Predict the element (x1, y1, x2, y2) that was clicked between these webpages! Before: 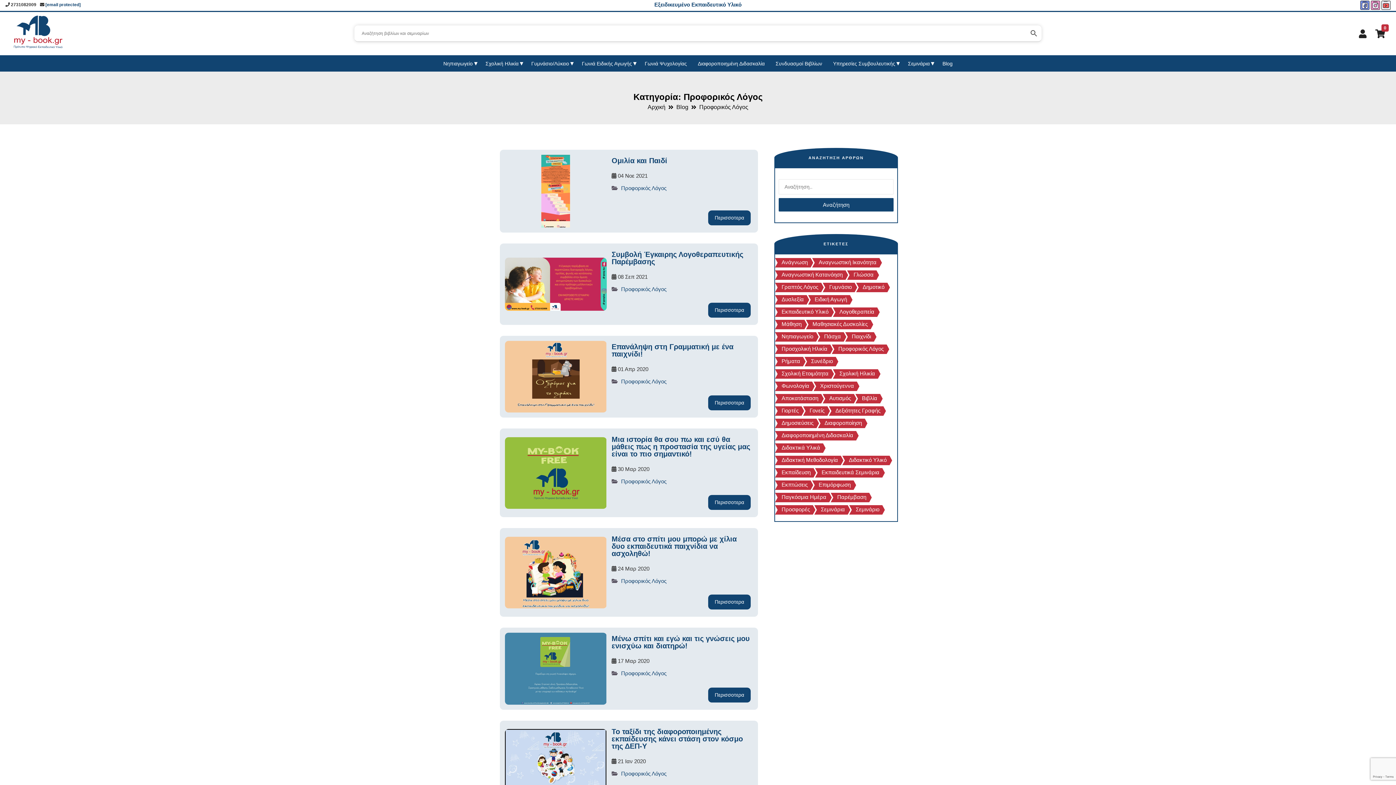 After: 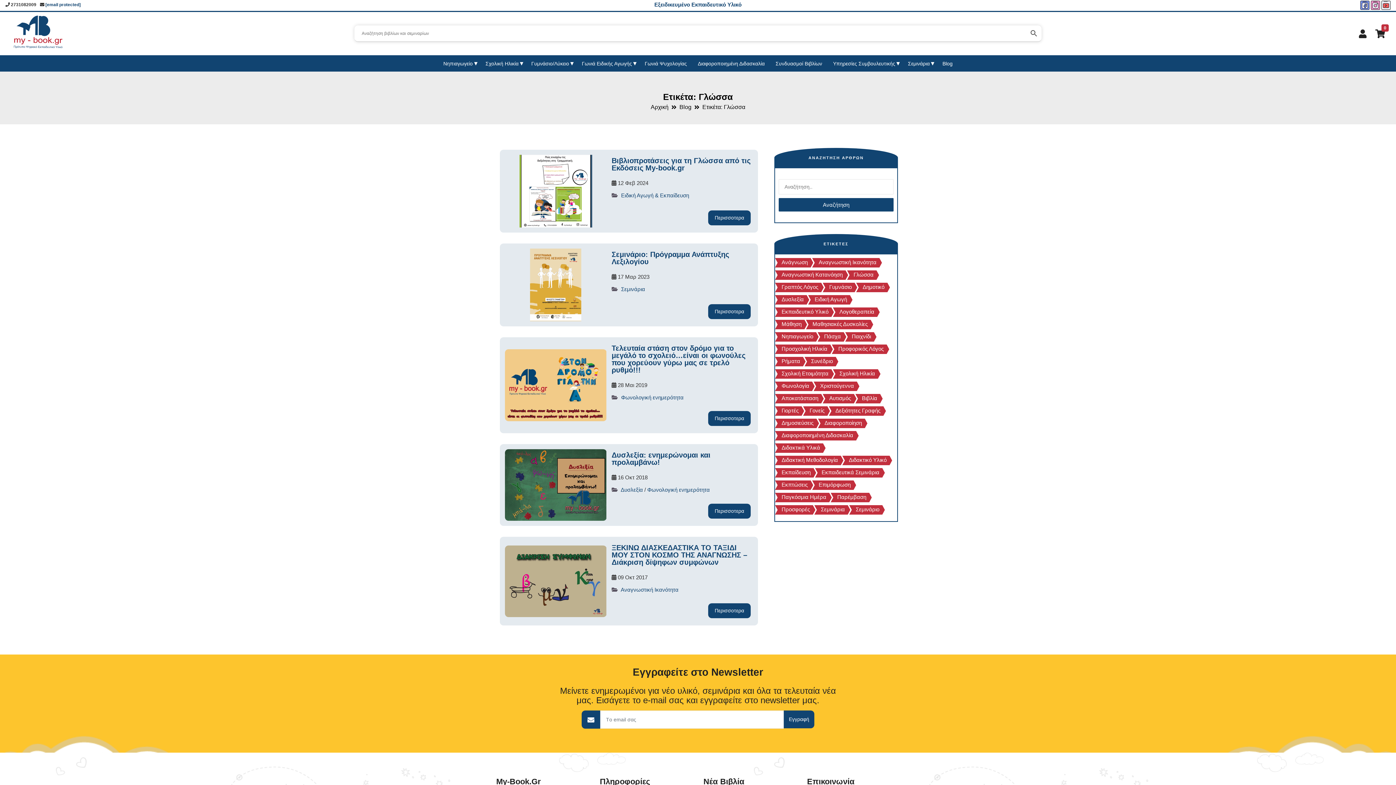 Action: label: Γλώσσα (6 στοιχεία) bbox: (850, 270, 876, 279)